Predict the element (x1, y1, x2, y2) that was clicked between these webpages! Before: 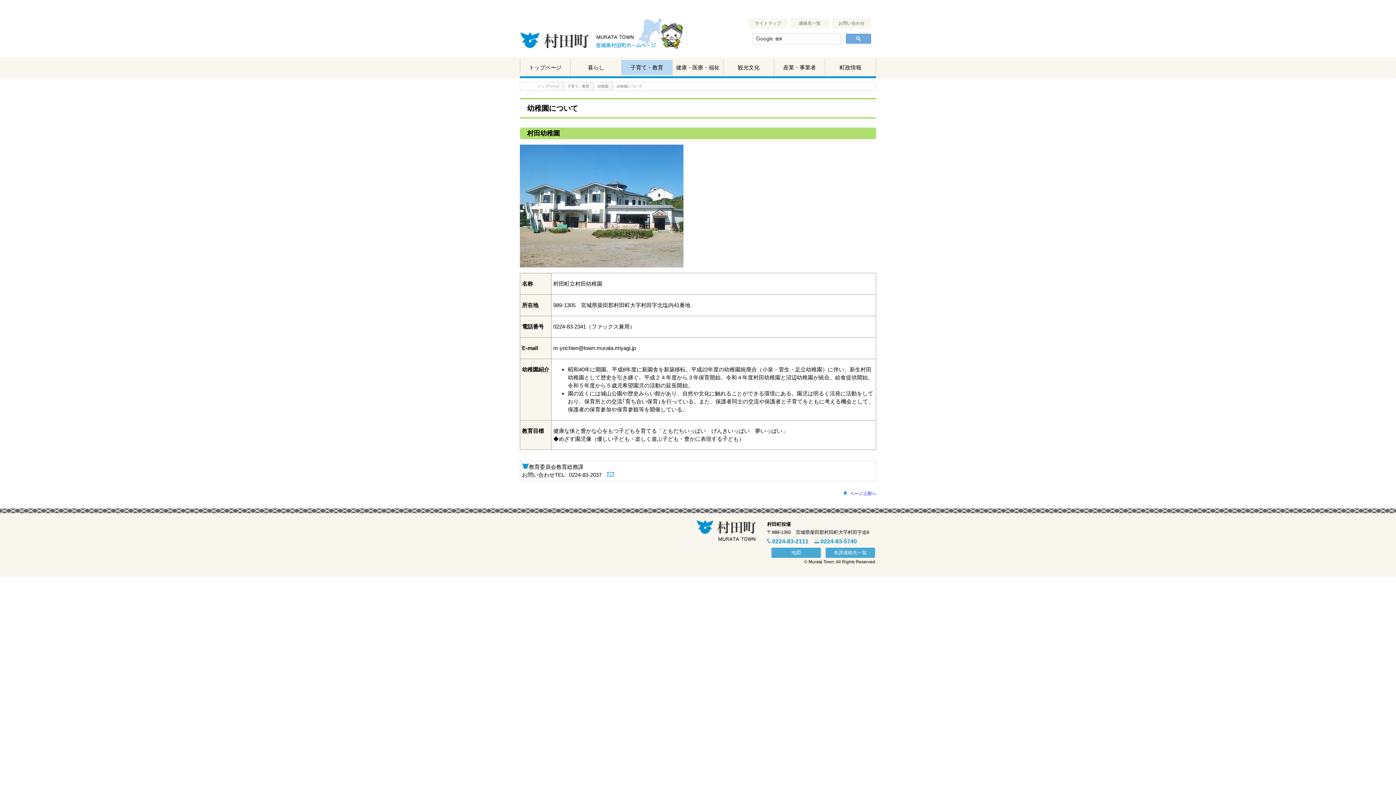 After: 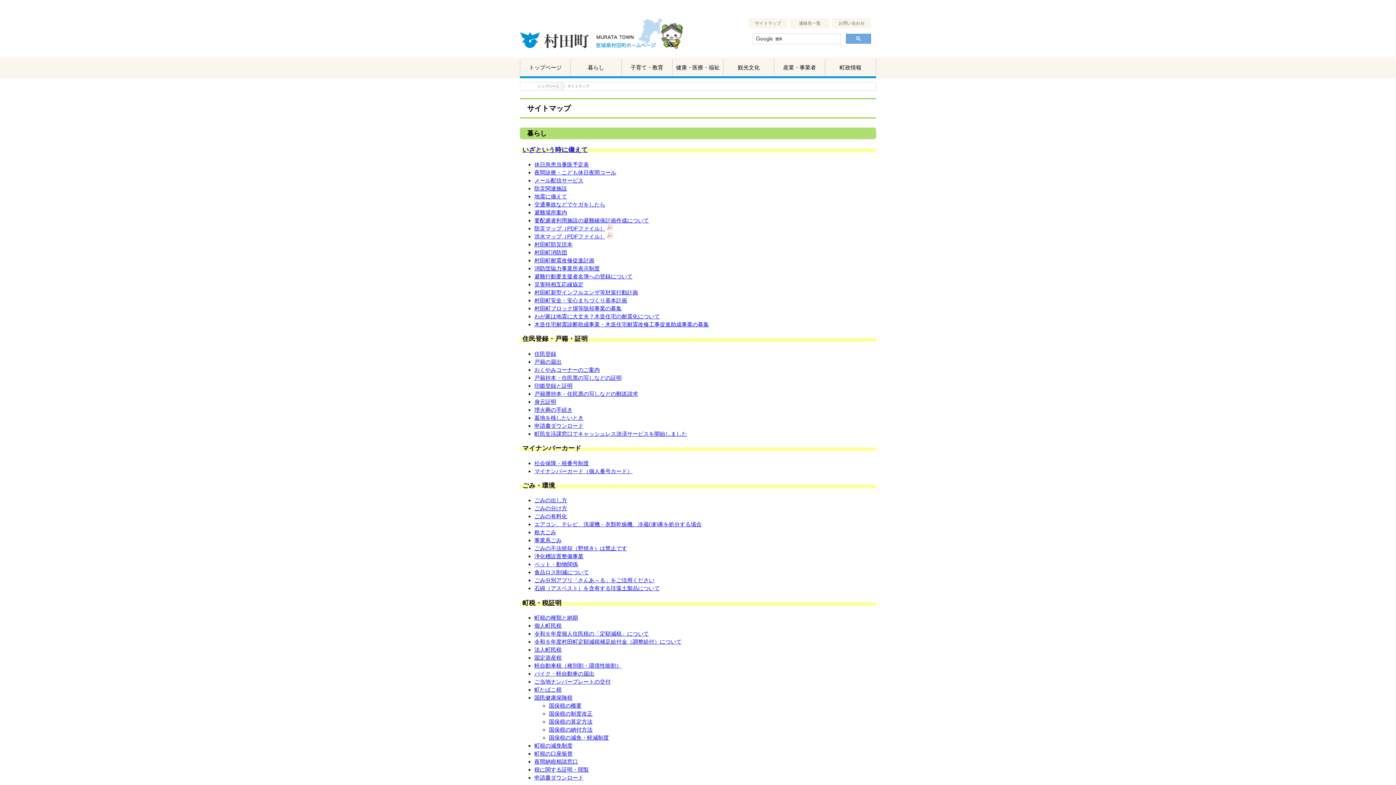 Action: label: サイトマップ bbox: (748, 18, 787, 28)